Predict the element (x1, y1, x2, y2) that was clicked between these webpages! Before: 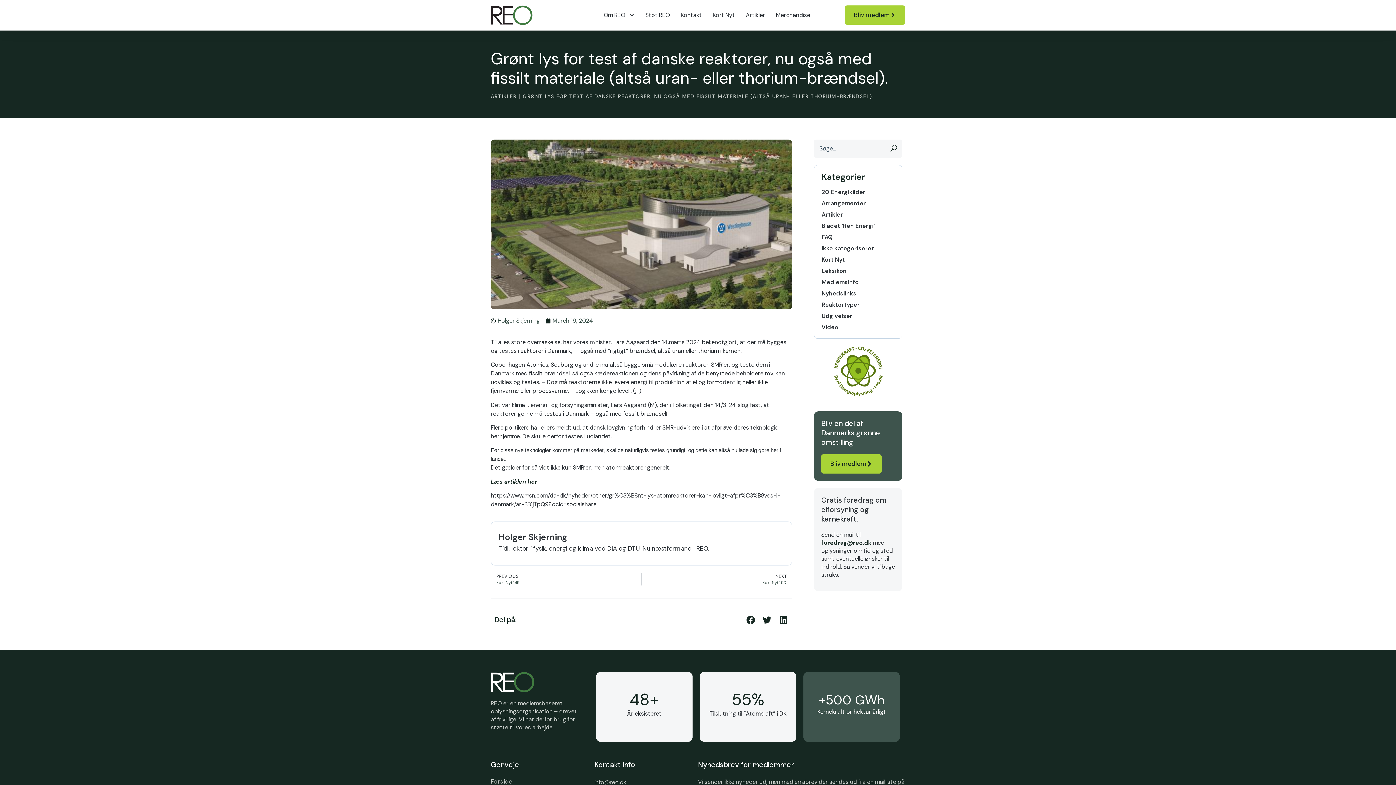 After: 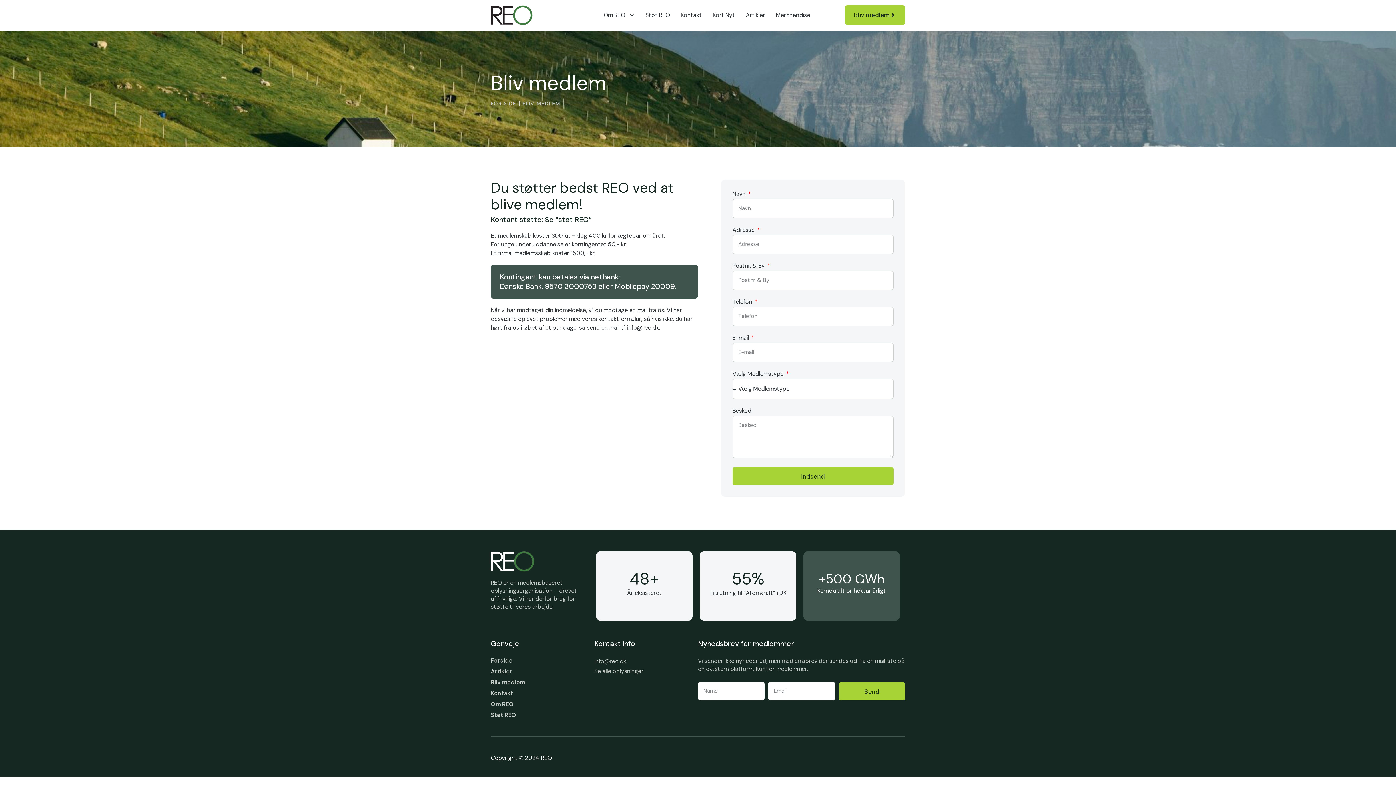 Action: bbox: (845, 5, 905, 24) label: Bliv medlem